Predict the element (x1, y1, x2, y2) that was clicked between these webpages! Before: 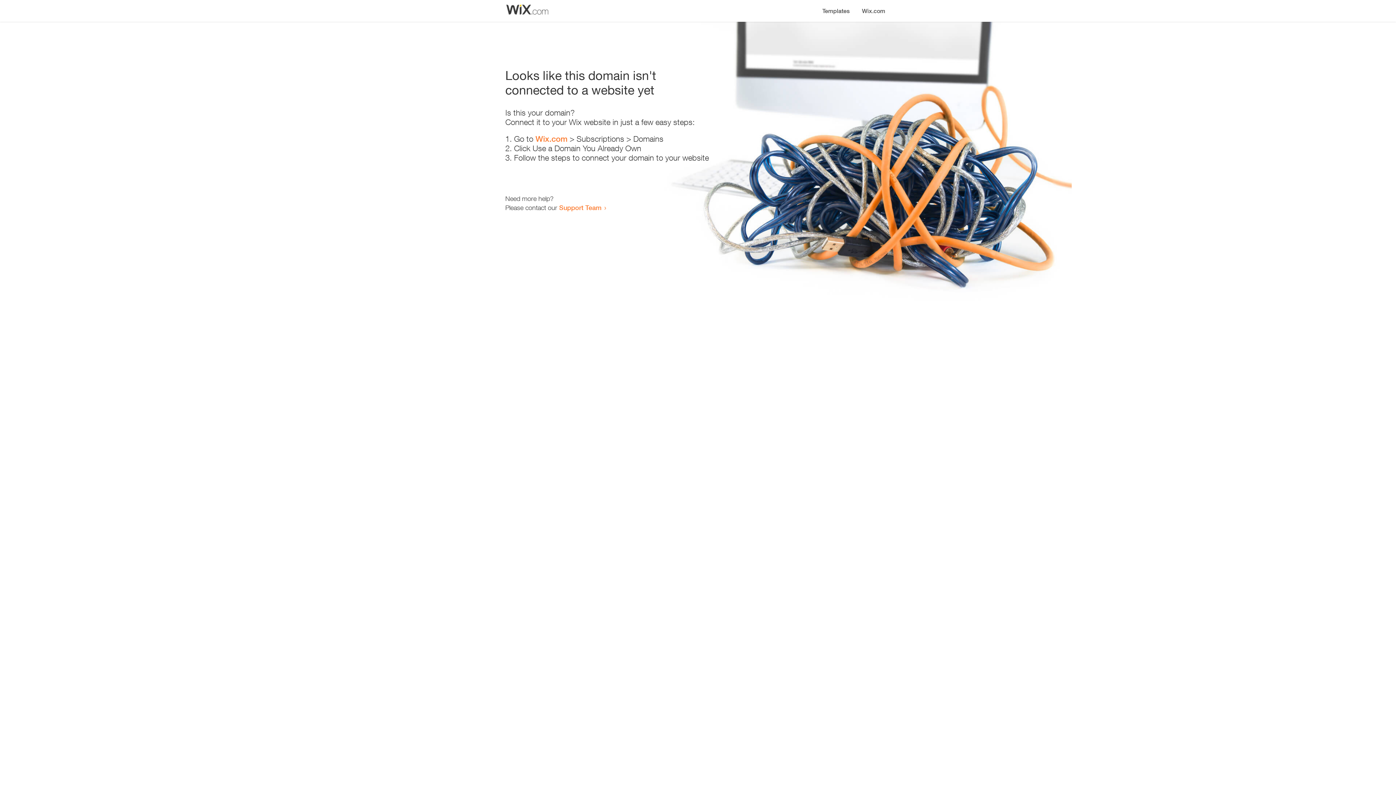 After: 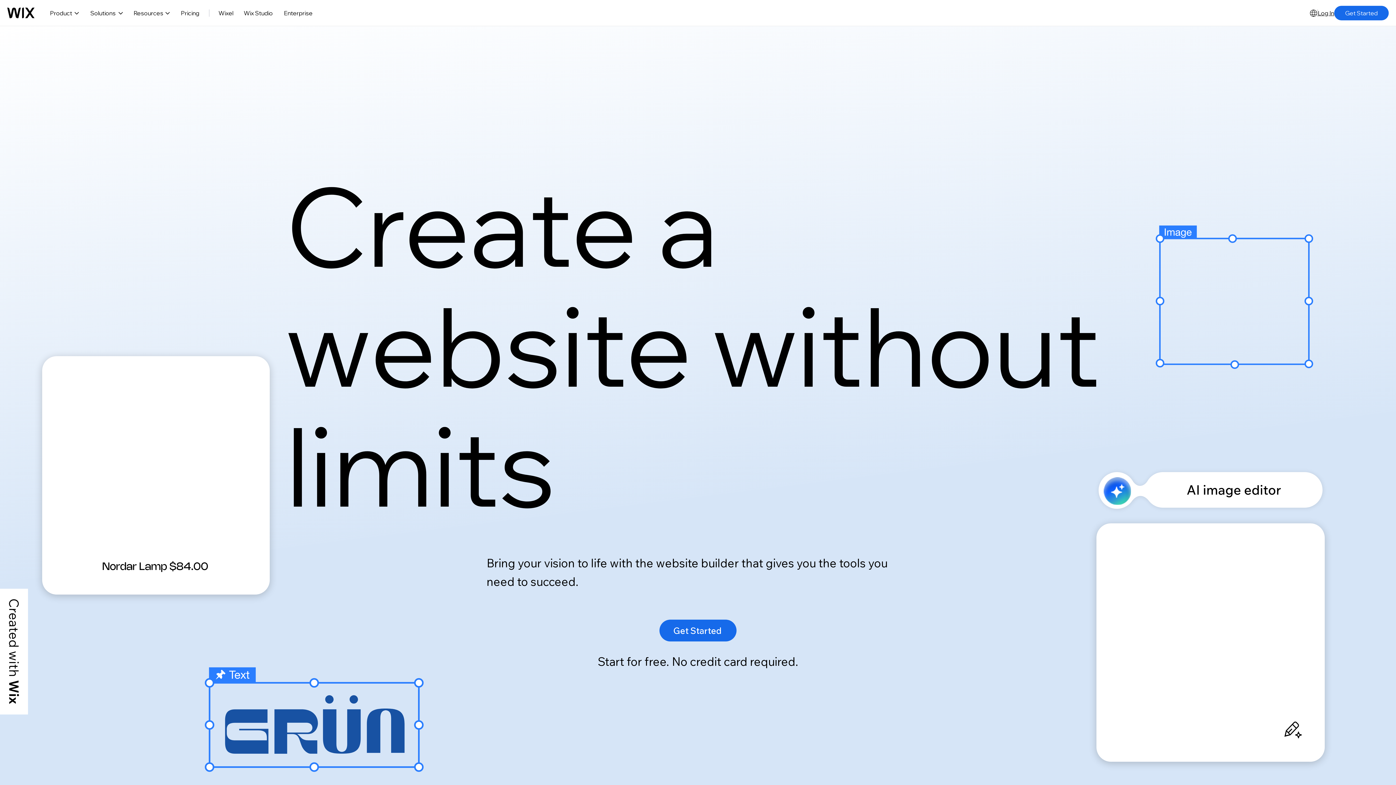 Action: label: Wix.com bbox: (535, 134, 567, 143)